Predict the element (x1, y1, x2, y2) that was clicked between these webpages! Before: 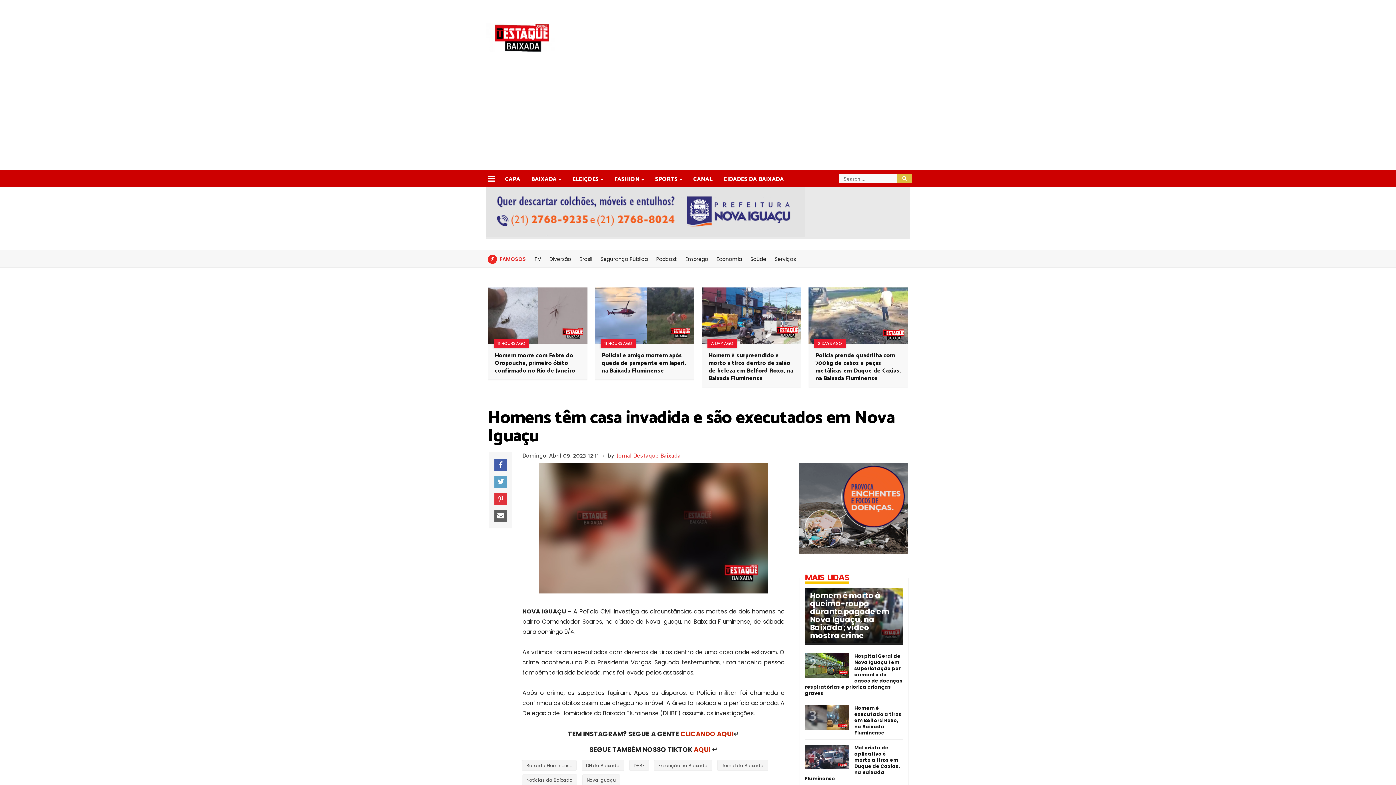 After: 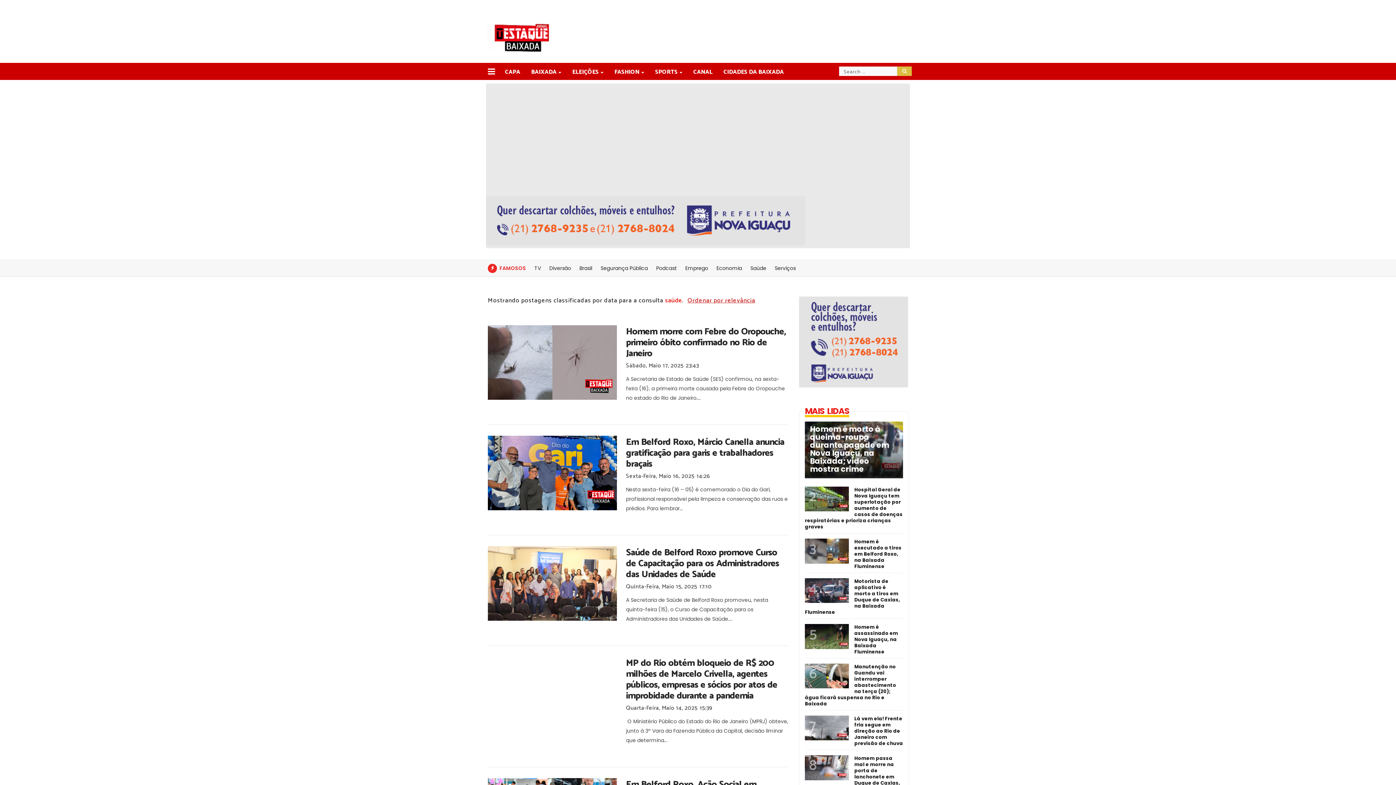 Action: label: Saúde bbox: (750, 255, 766, 262)